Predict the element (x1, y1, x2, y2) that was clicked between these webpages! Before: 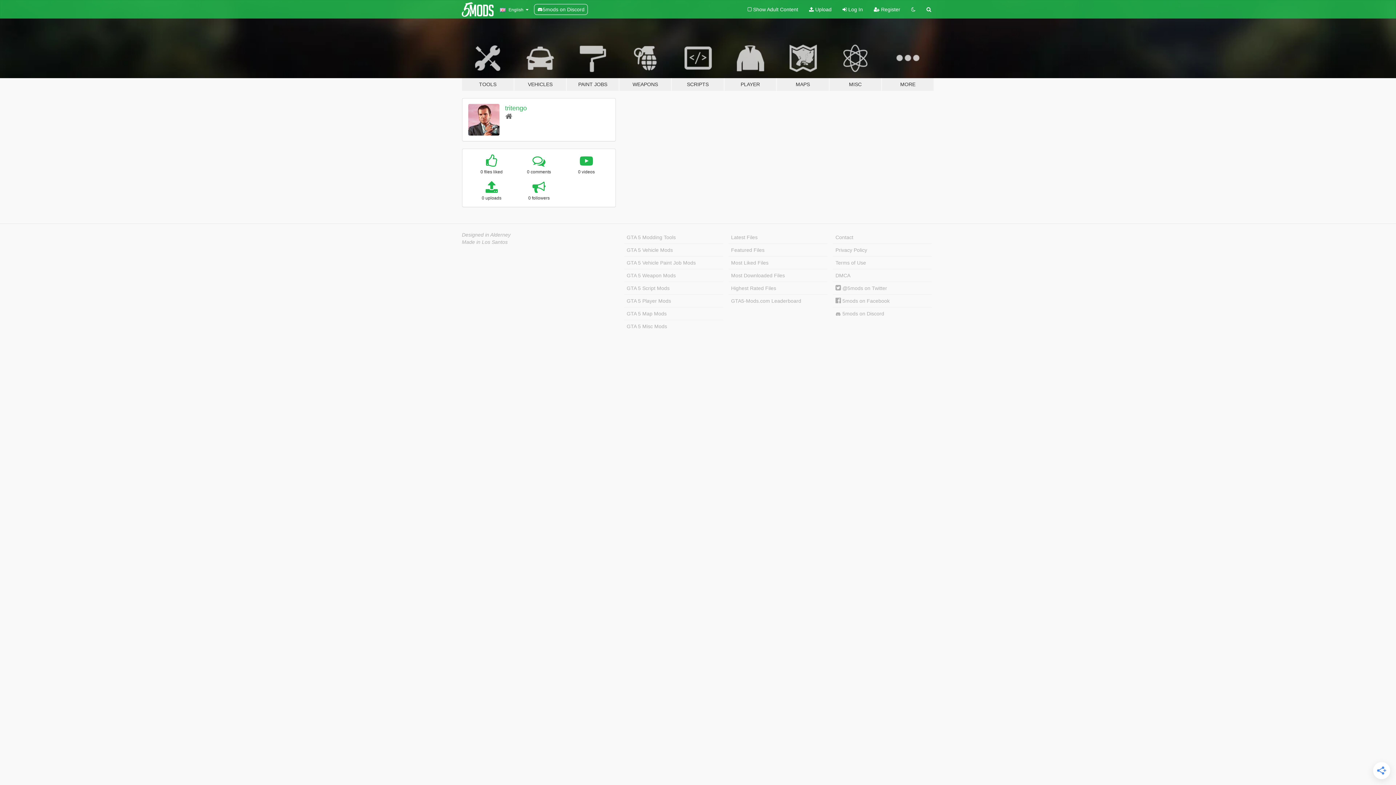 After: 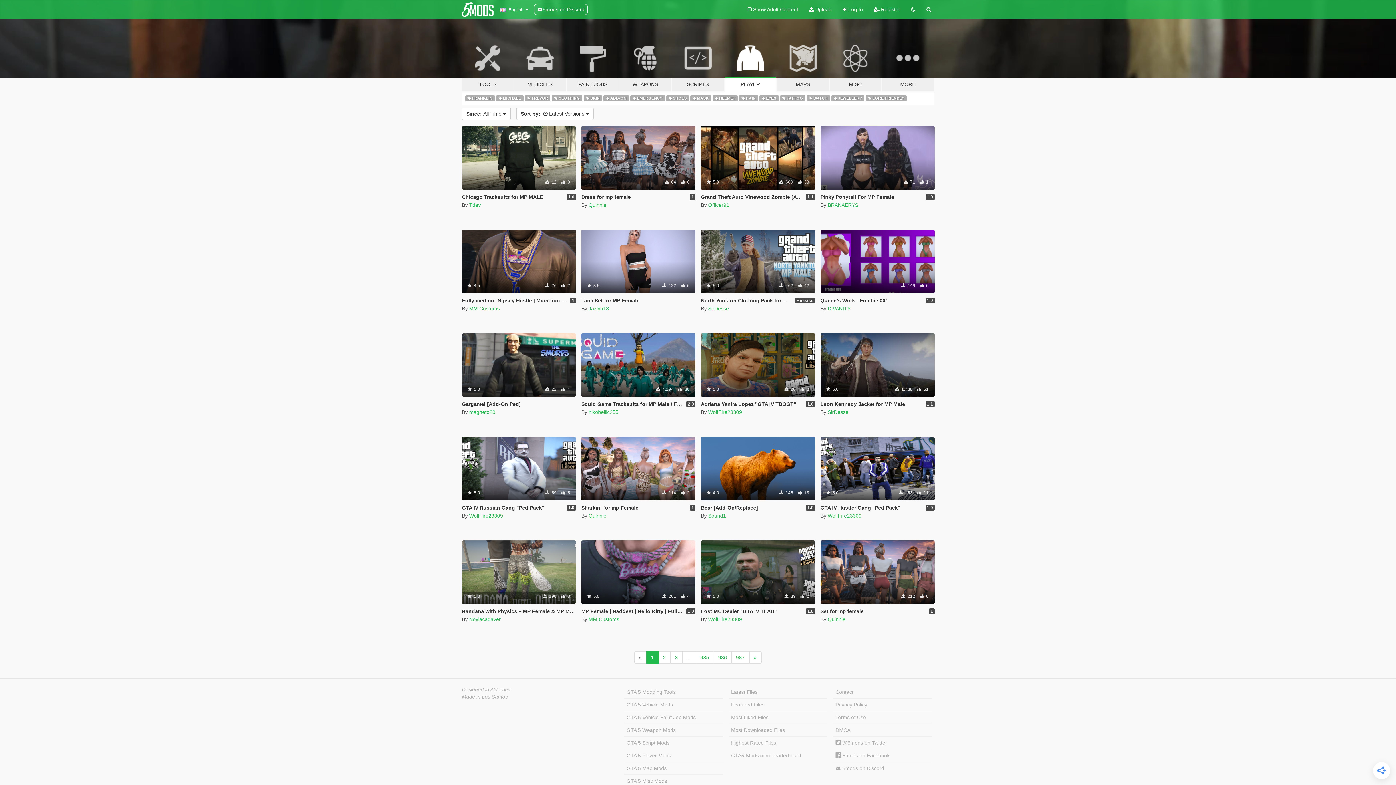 Action: label: GTA 5 Player Mods bbox: (624, 294, 723, 307)